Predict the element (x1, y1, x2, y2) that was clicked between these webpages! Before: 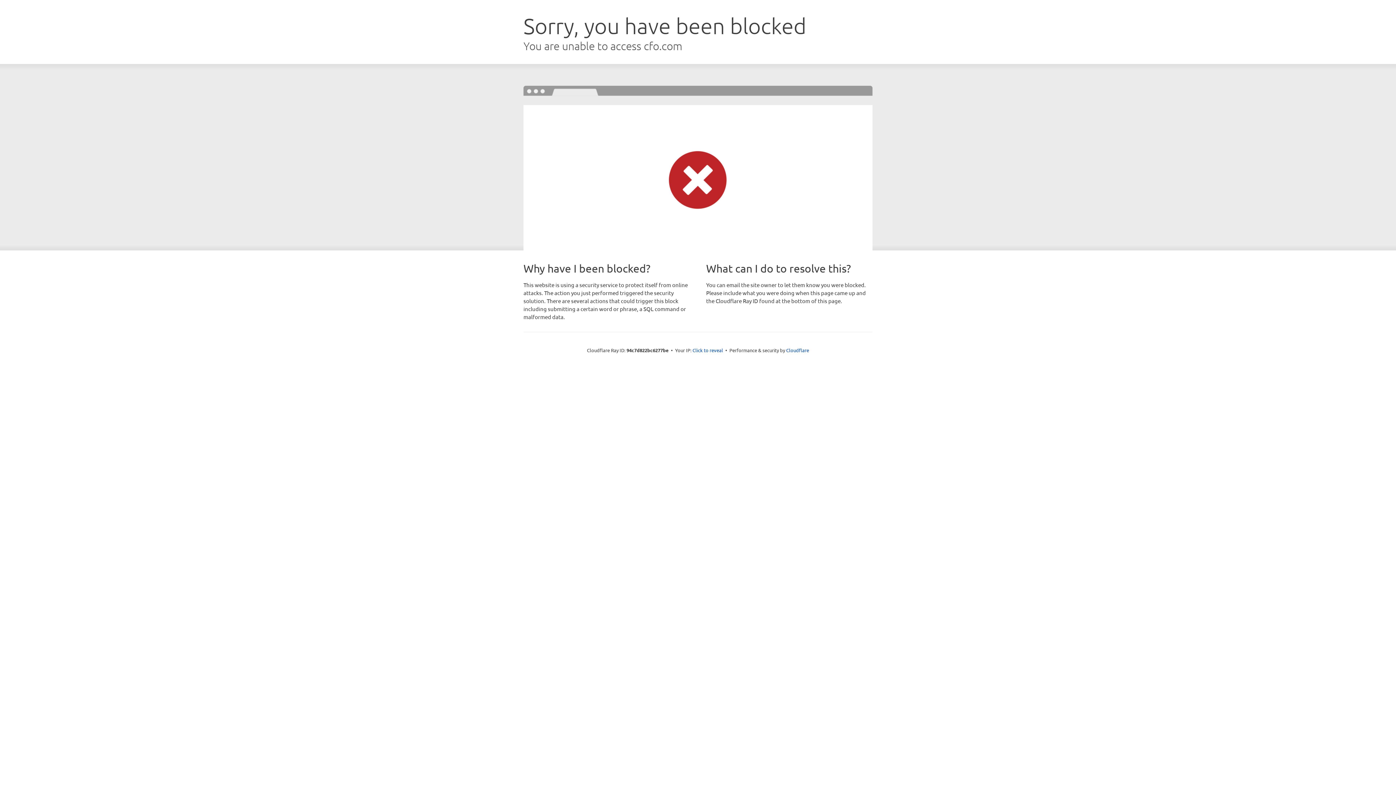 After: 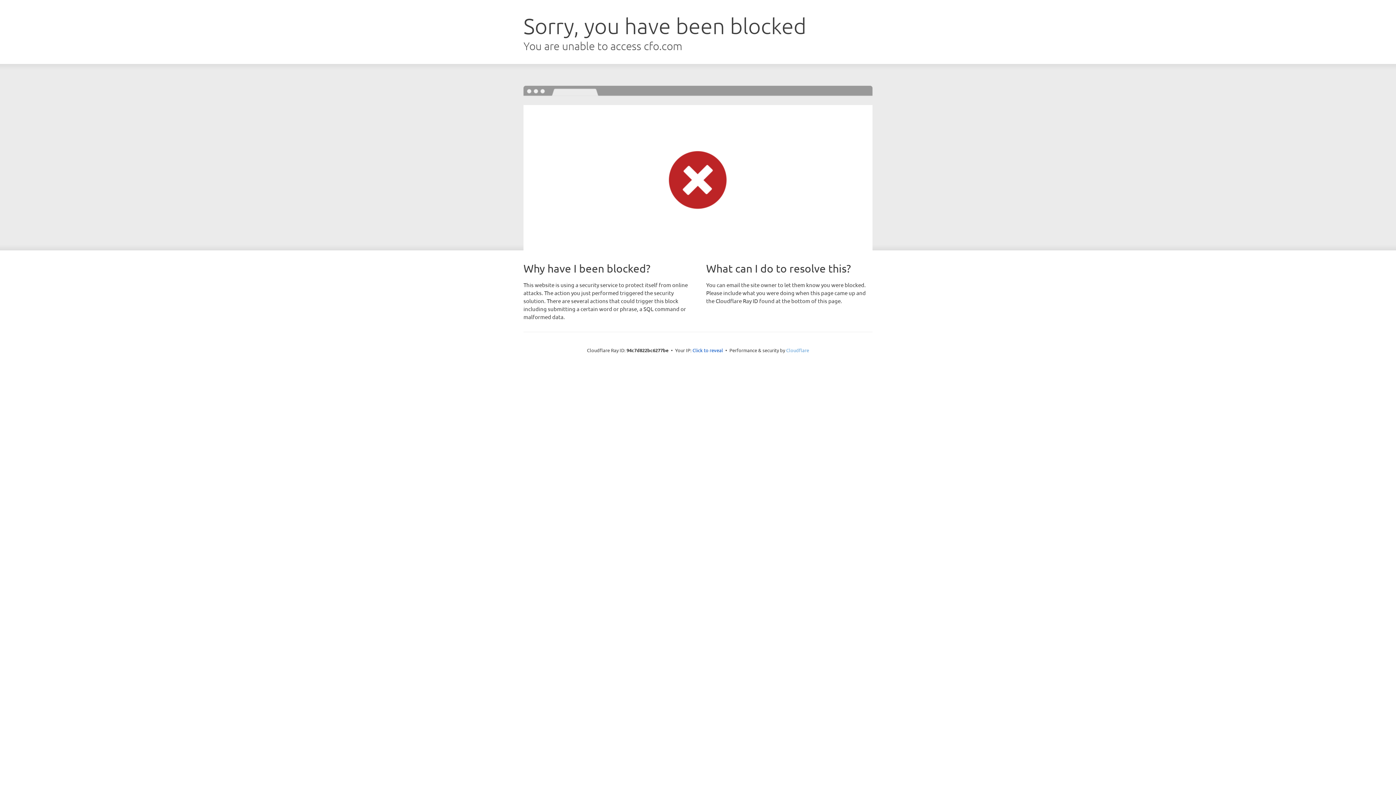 Action: bbox: (786, 347, 809, 353) label: Cloudflare